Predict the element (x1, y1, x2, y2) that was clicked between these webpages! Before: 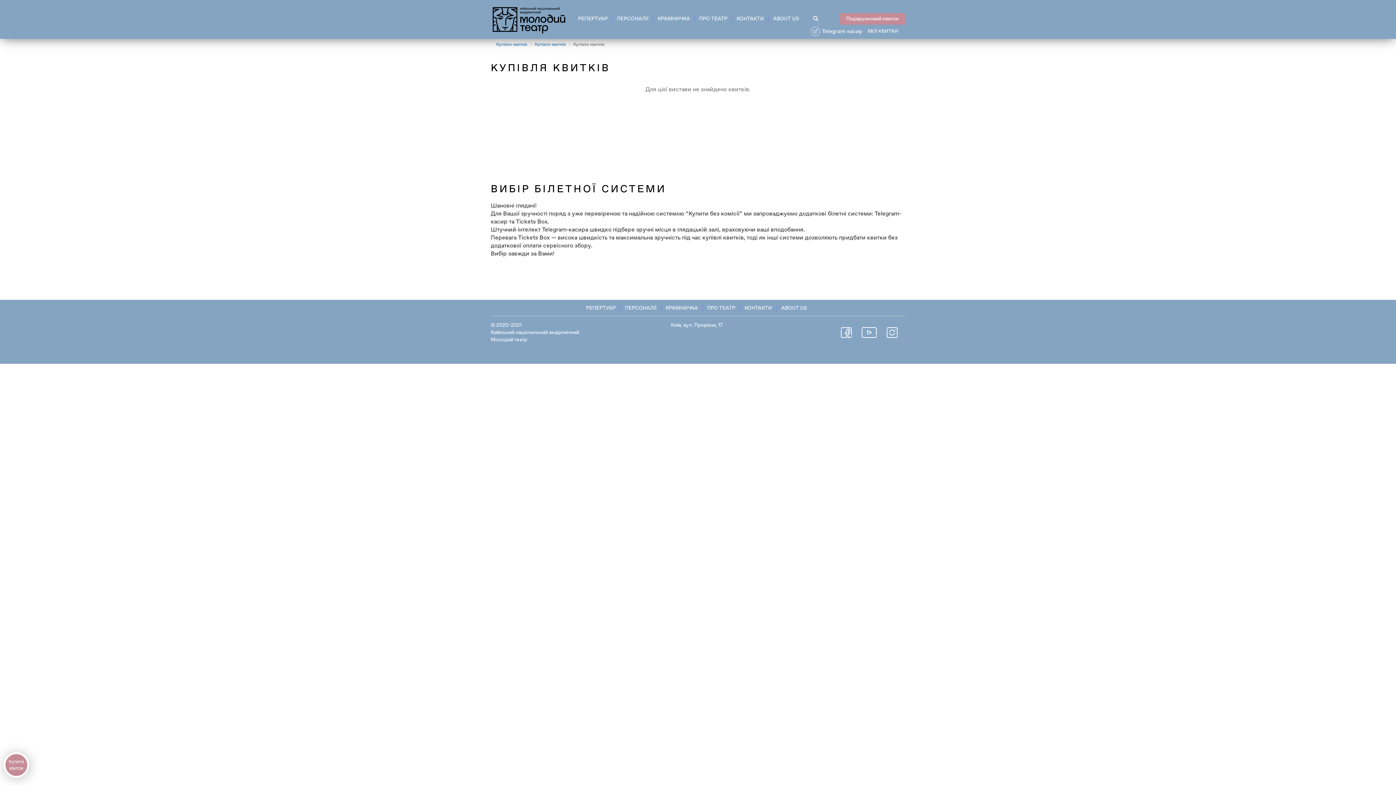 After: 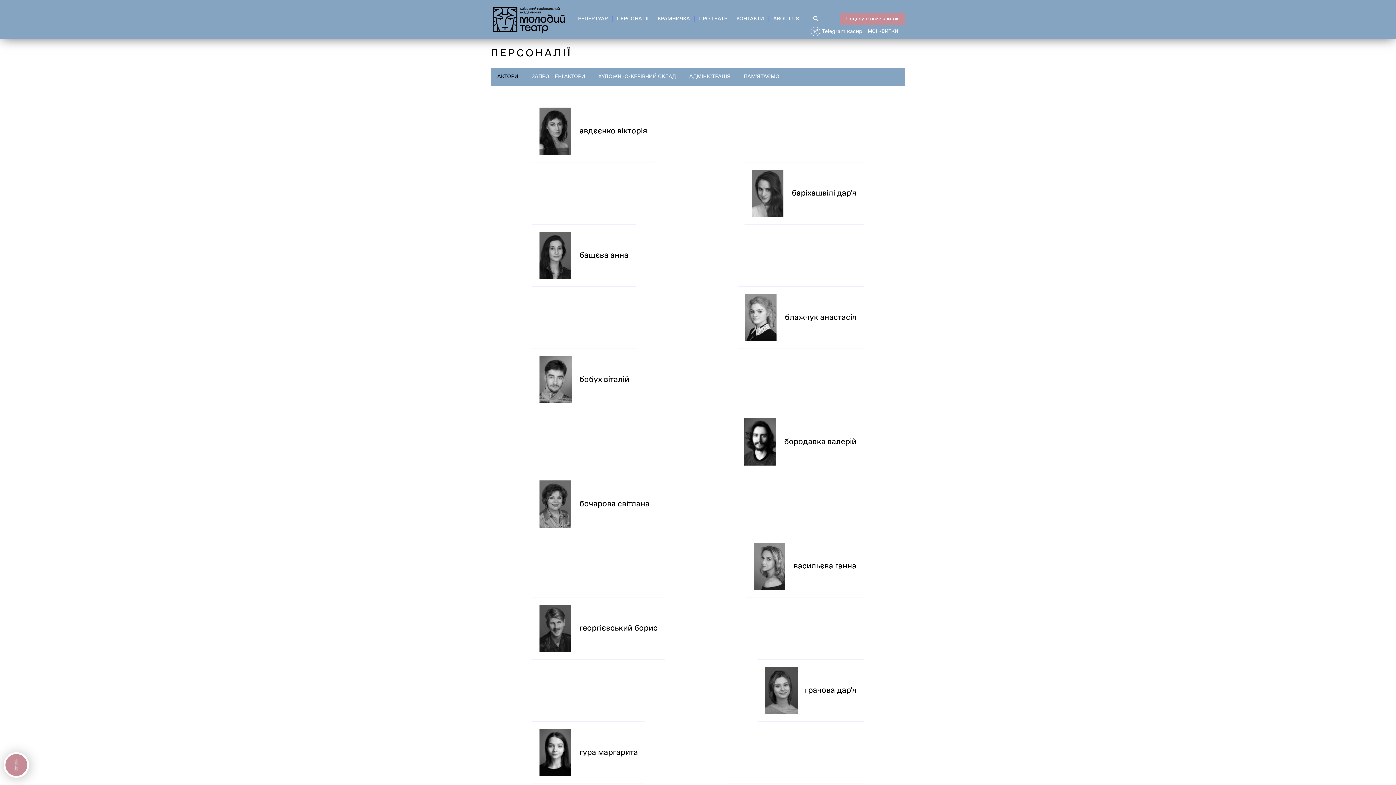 Action: label: ПЕРСОНАЛІЇ bbox: (612, 16, 653, 22)